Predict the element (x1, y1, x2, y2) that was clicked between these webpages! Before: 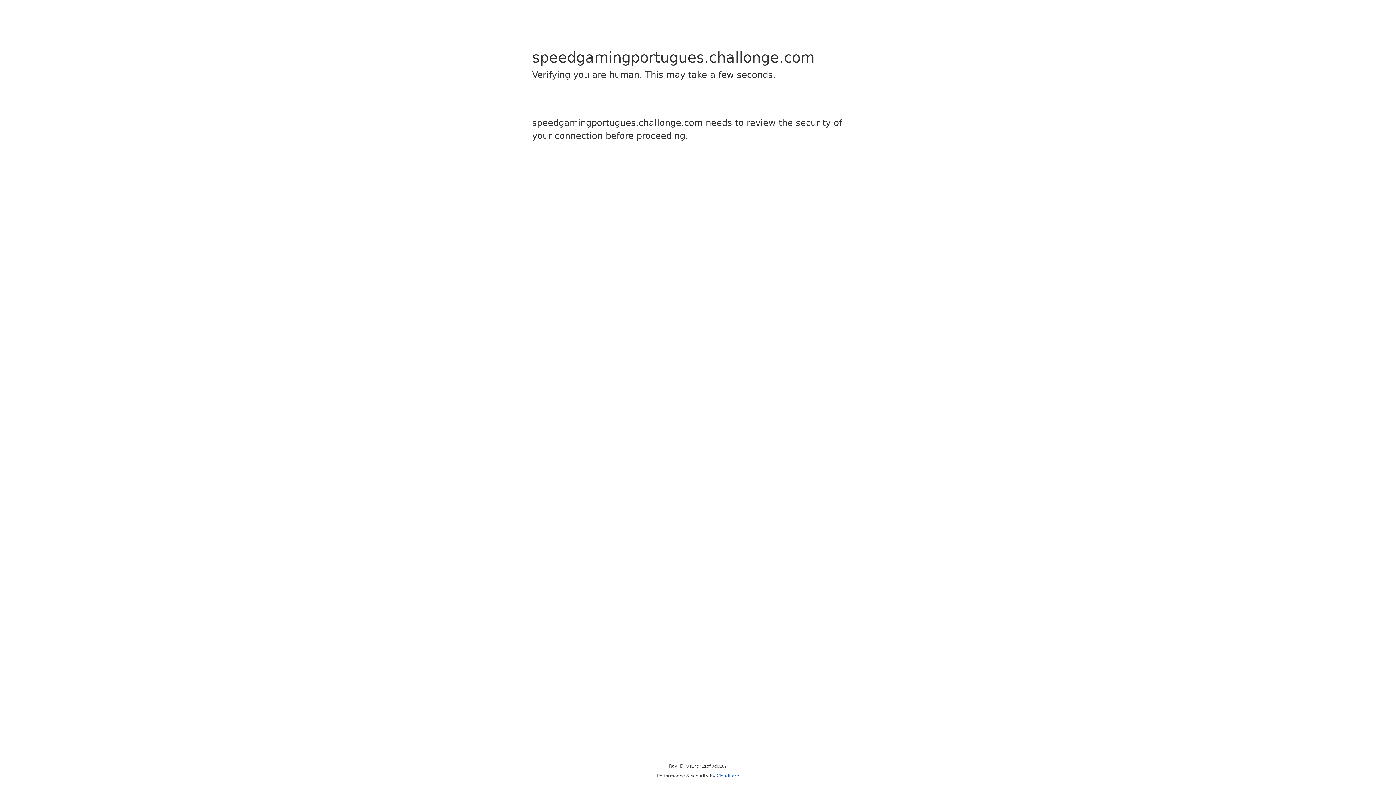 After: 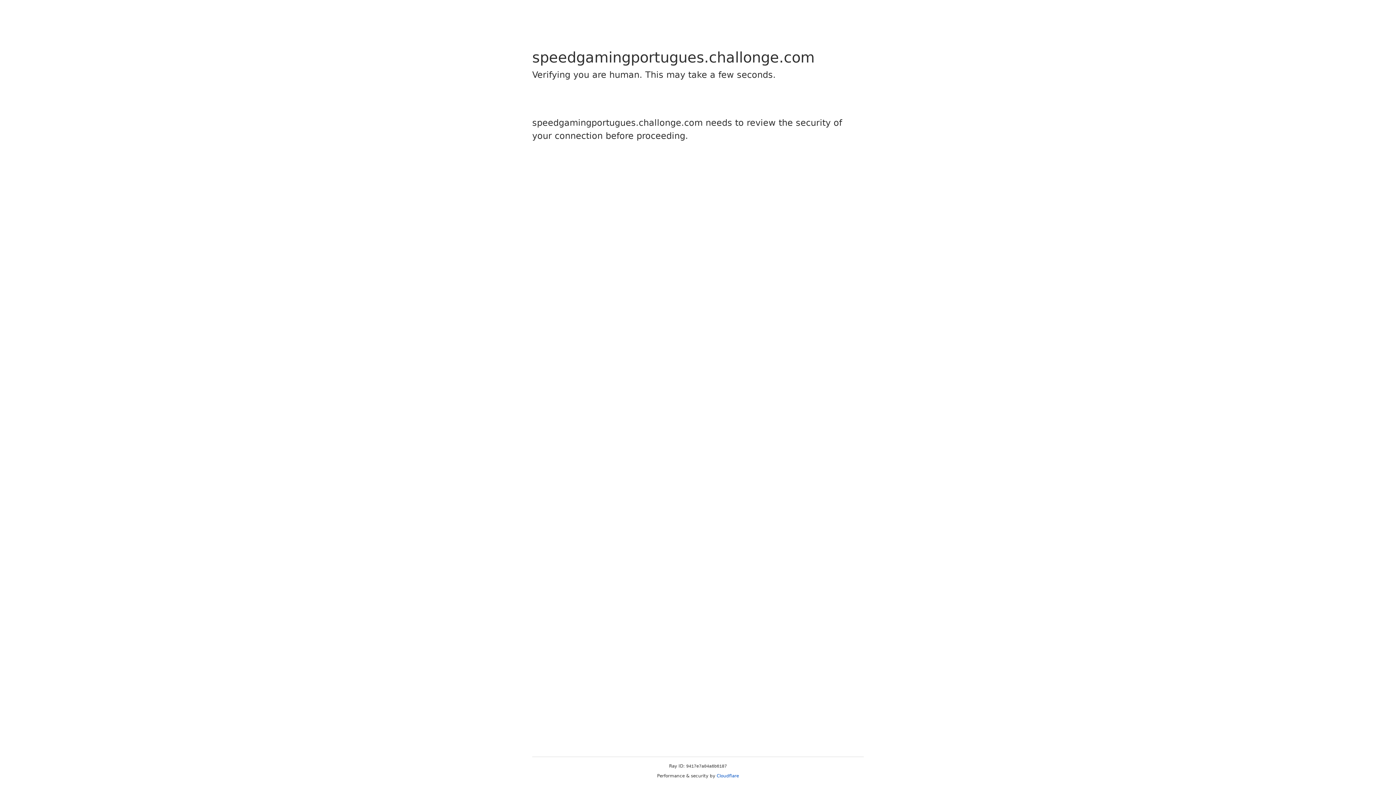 Action: label: Cloudflare bbox: (716, 773, 739, 778)